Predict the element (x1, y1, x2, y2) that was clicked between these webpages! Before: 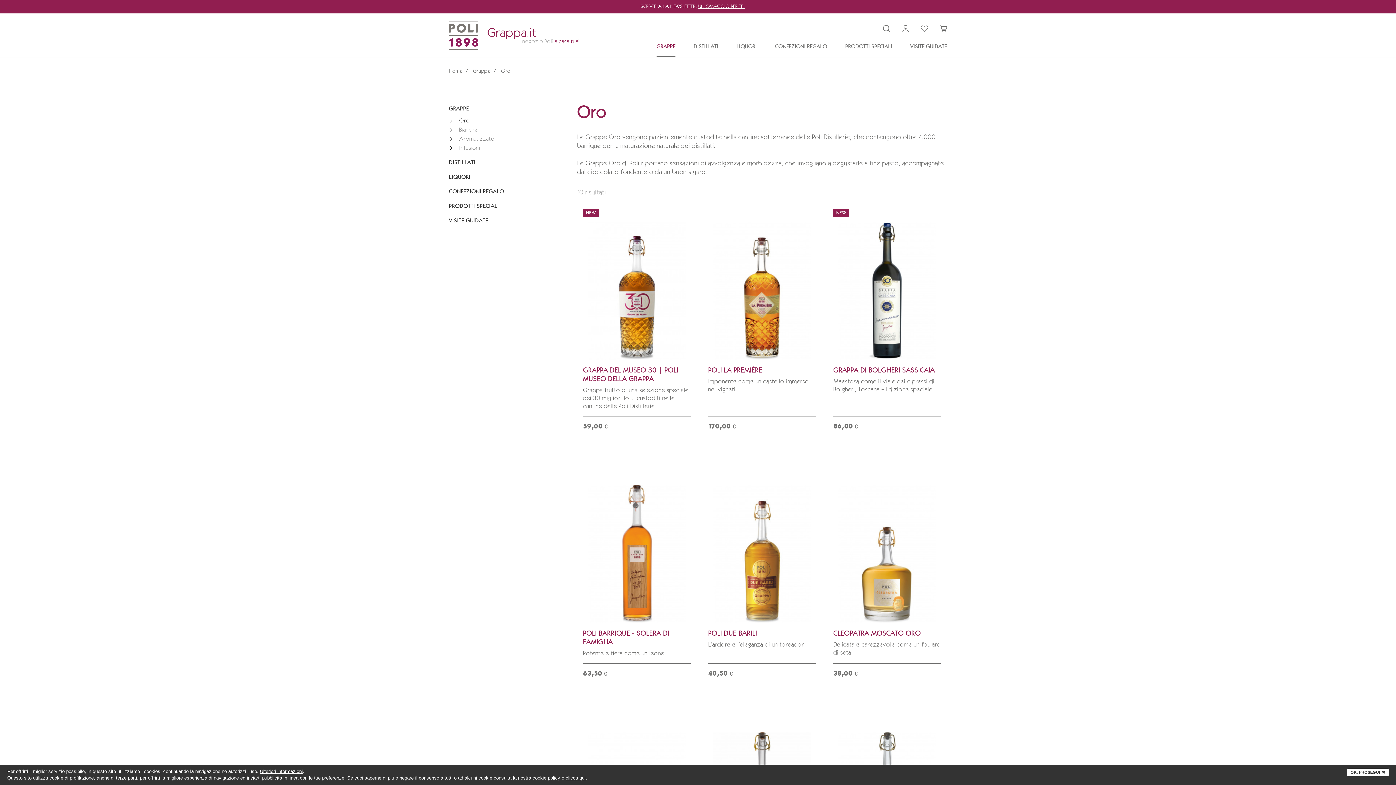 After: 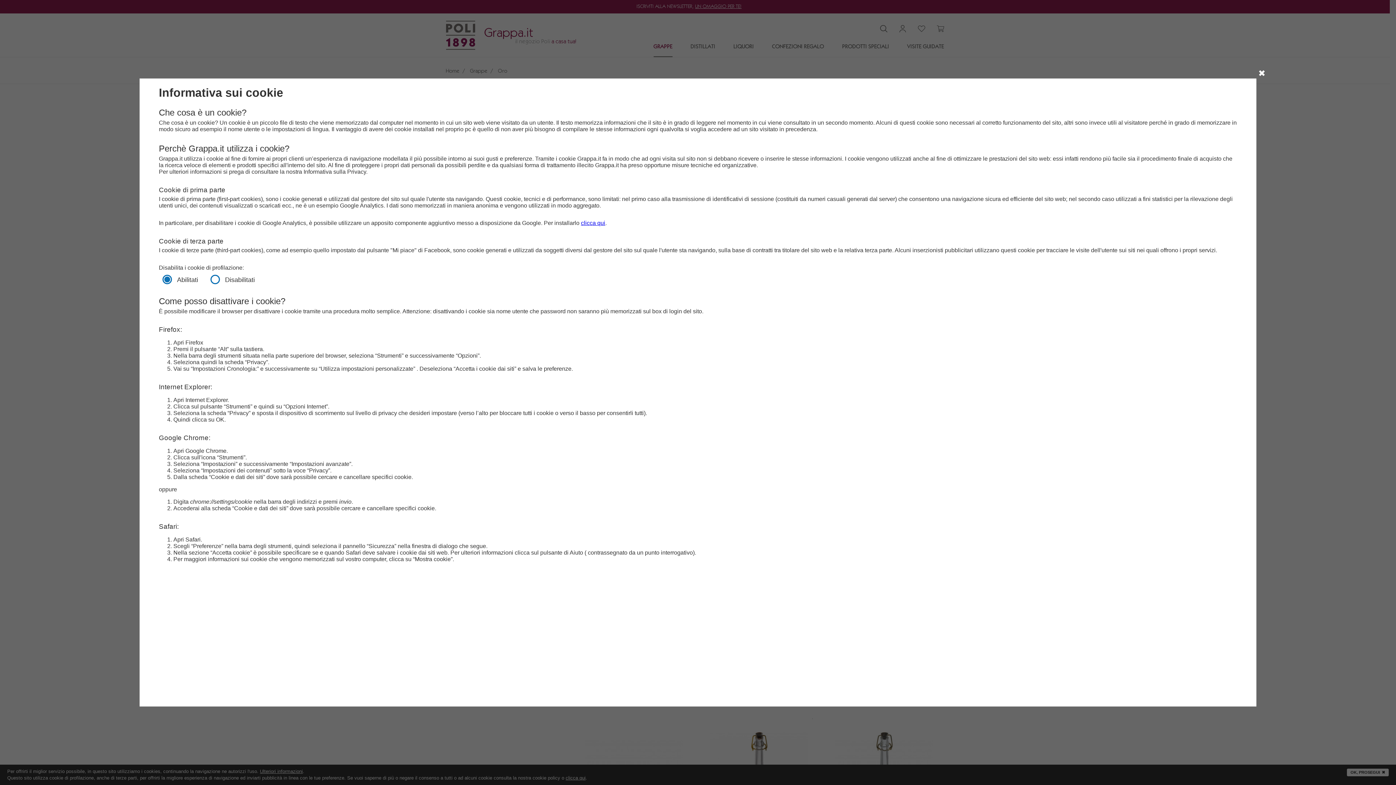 Action: bbox: (565, 775, 585, 781) label: clicca qui